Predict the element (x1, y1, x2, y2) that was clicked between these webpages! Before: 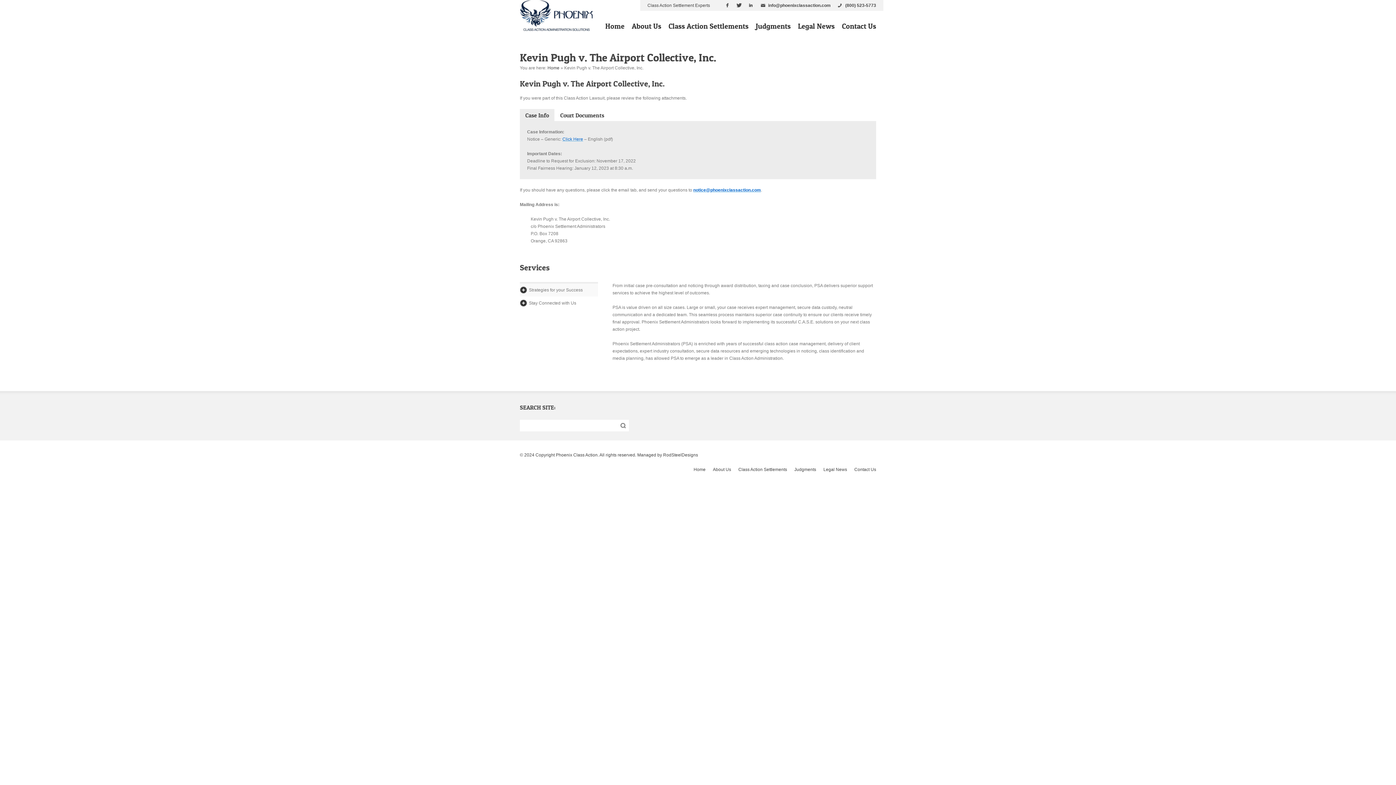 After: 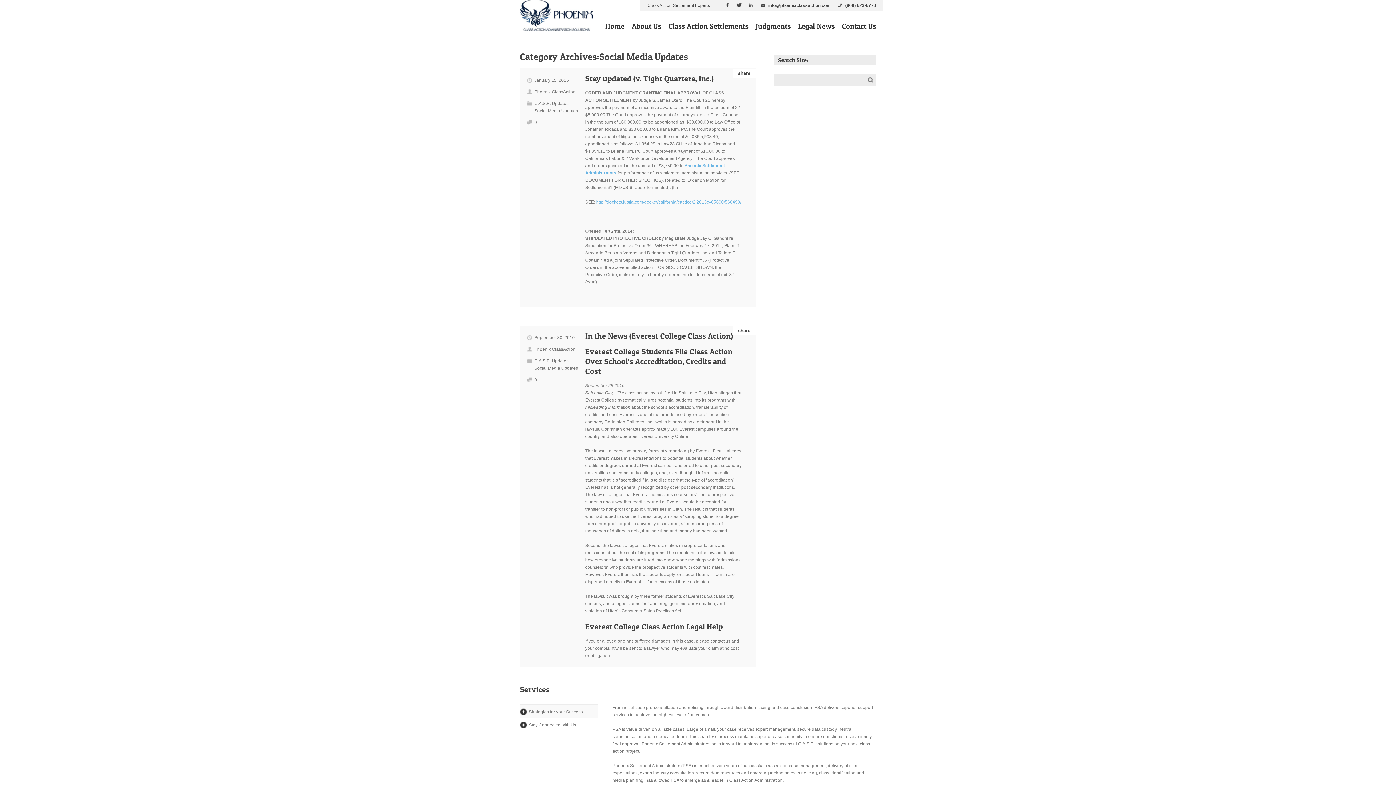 Action: label: Legal News bbox: (823, 467, 847, 472)